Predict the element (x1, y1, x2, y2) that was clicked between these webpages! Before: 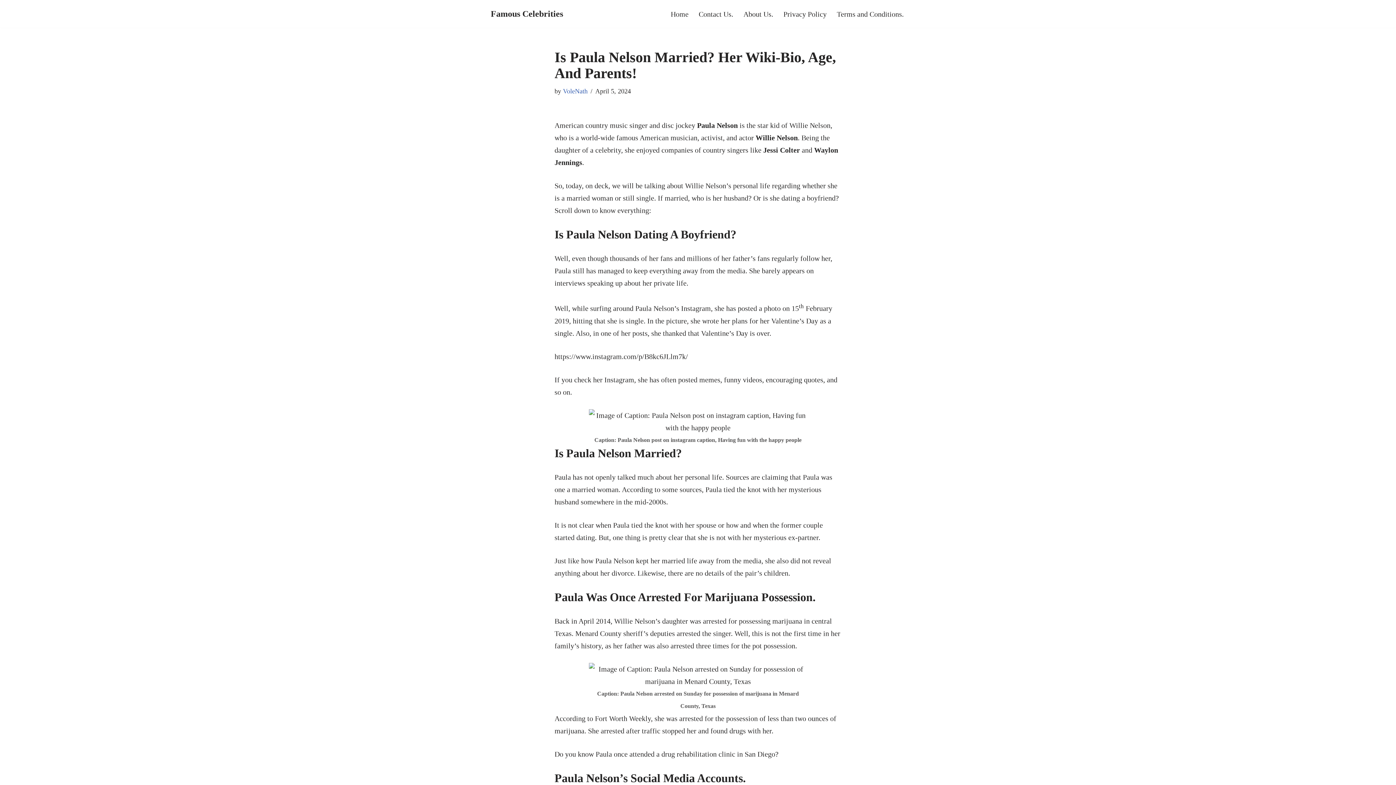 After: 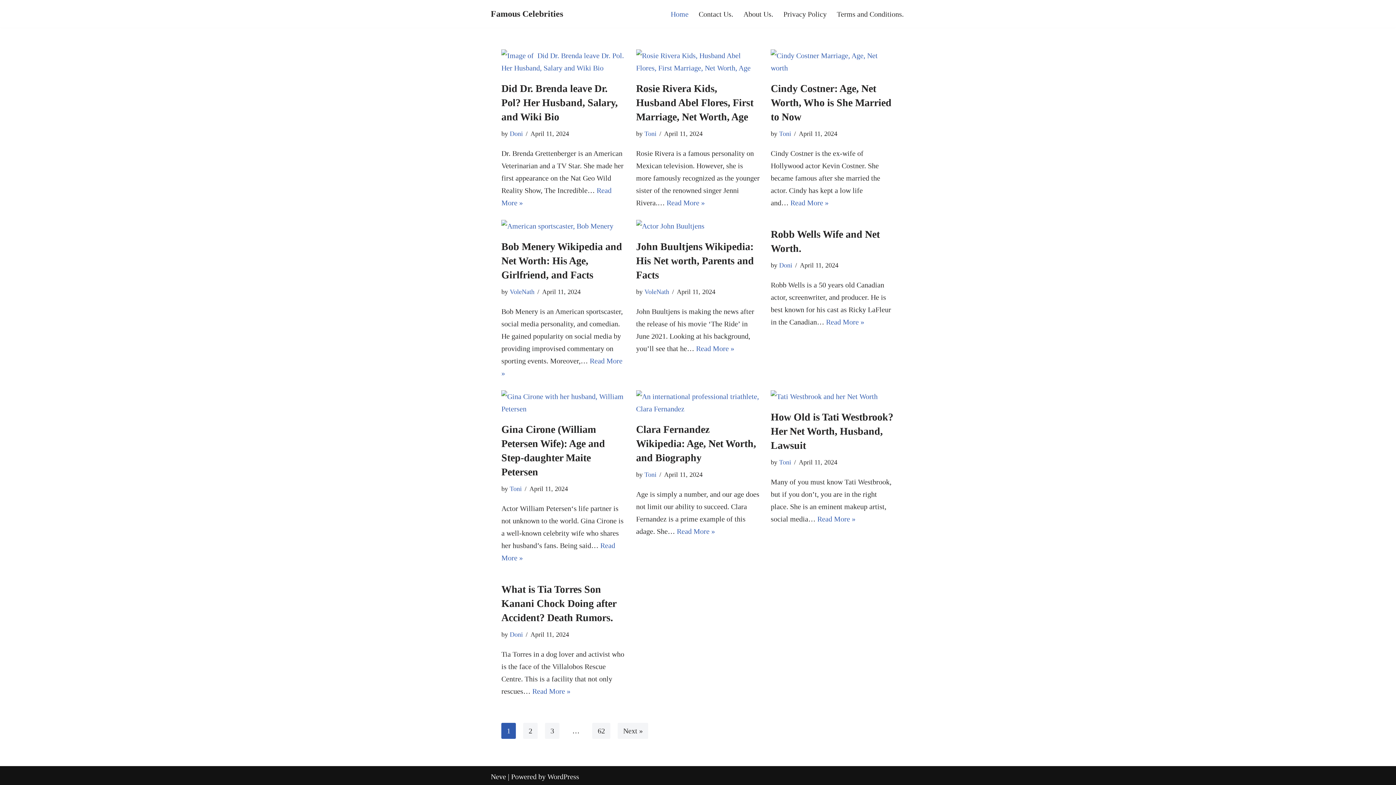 Action: bbox: (670, 7, 688, 19) label: Home